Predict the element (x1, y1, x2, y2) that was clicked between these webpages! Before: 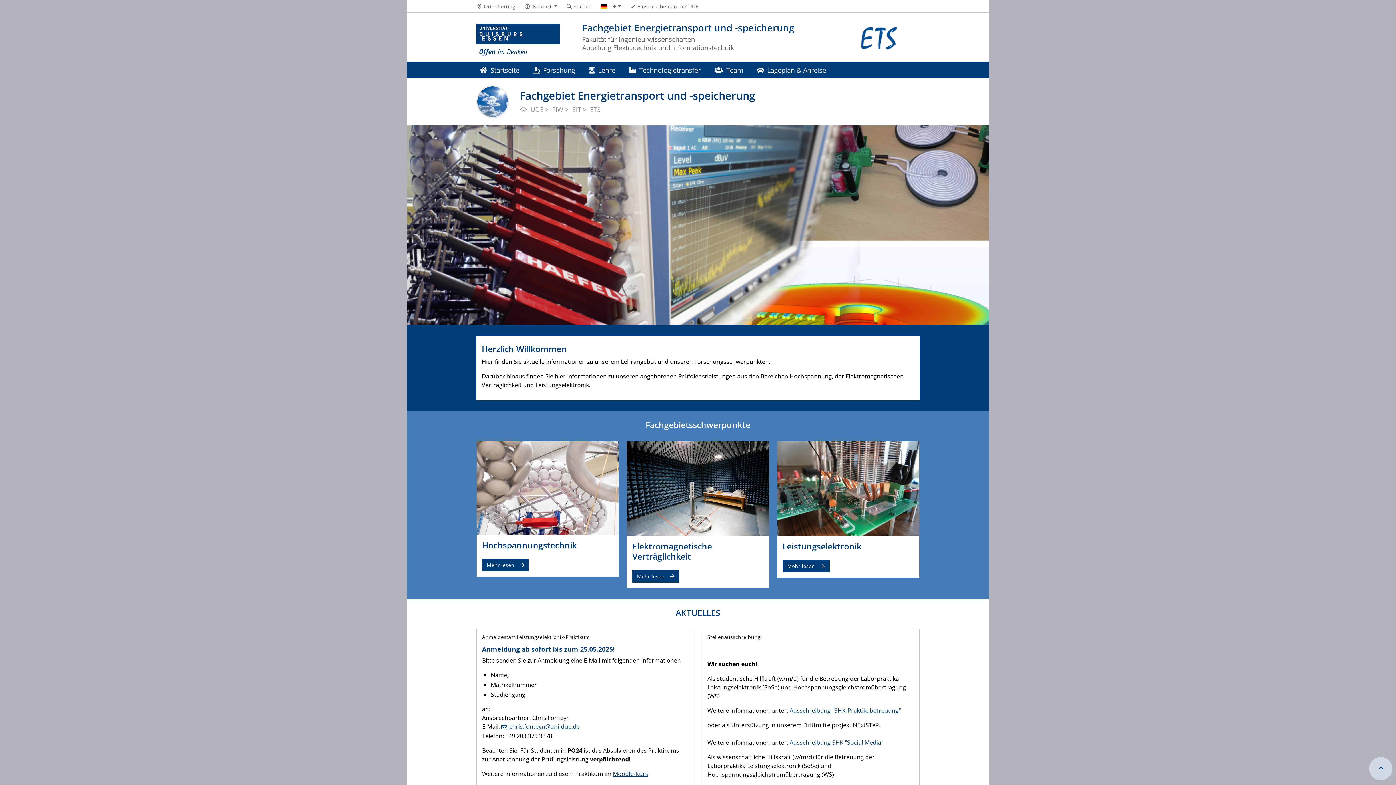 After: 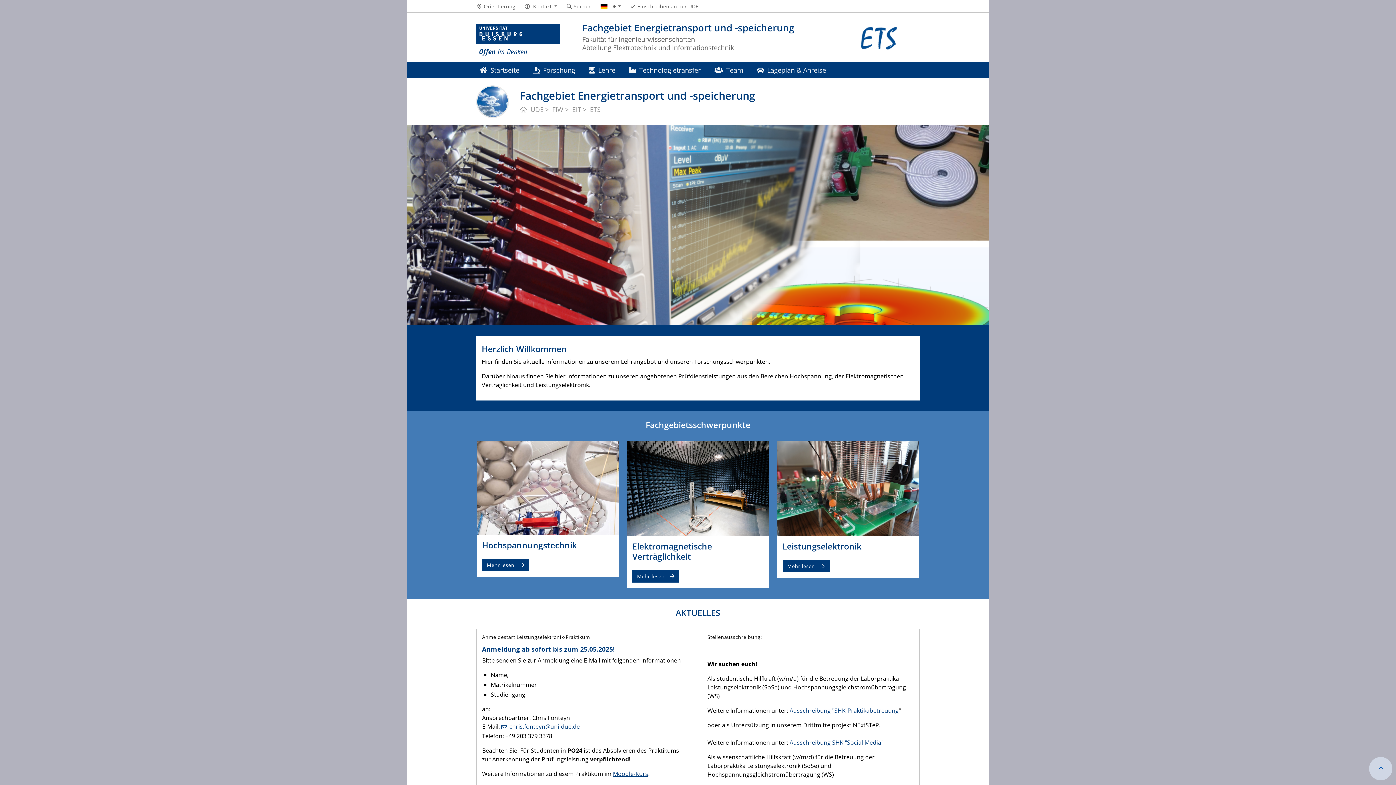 Action: bbox: (1369, 757, 1392, 780)